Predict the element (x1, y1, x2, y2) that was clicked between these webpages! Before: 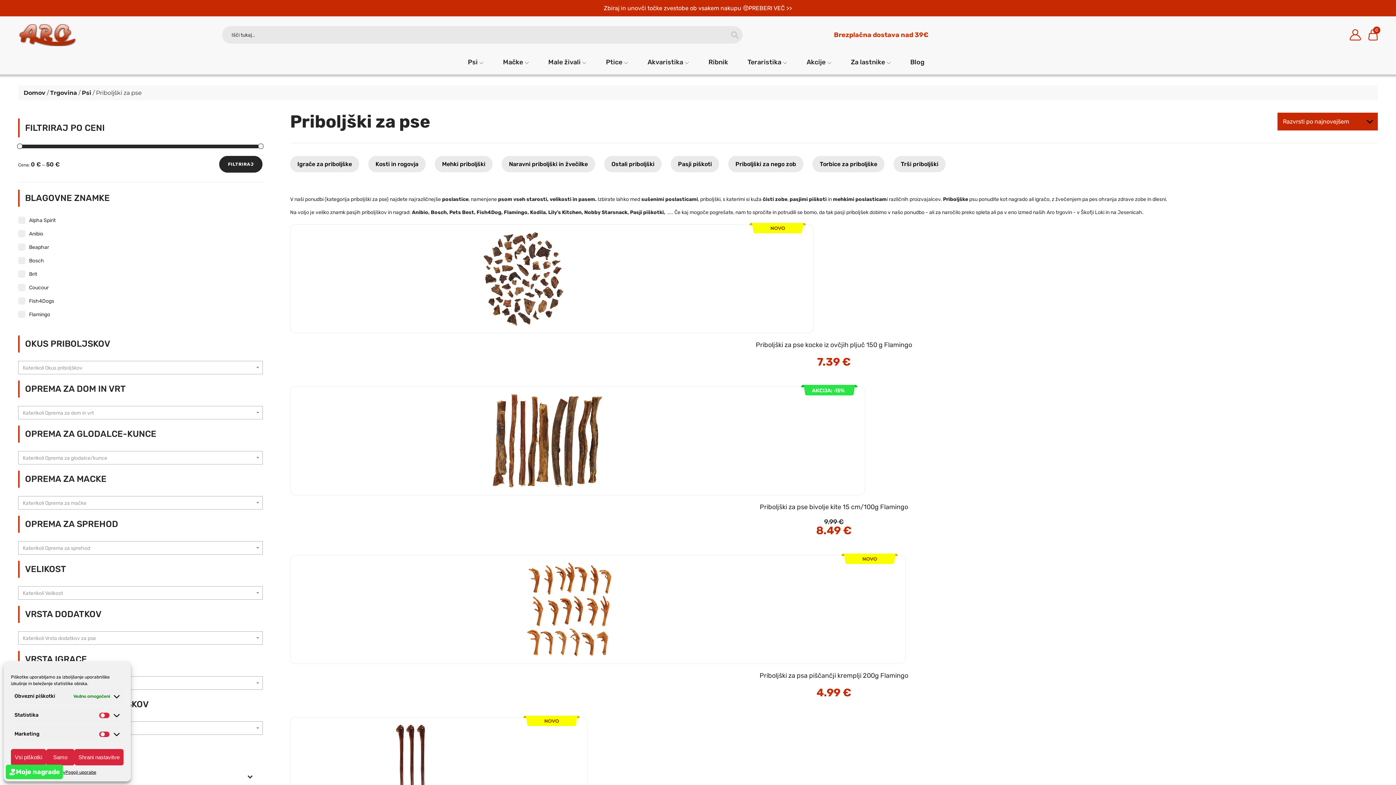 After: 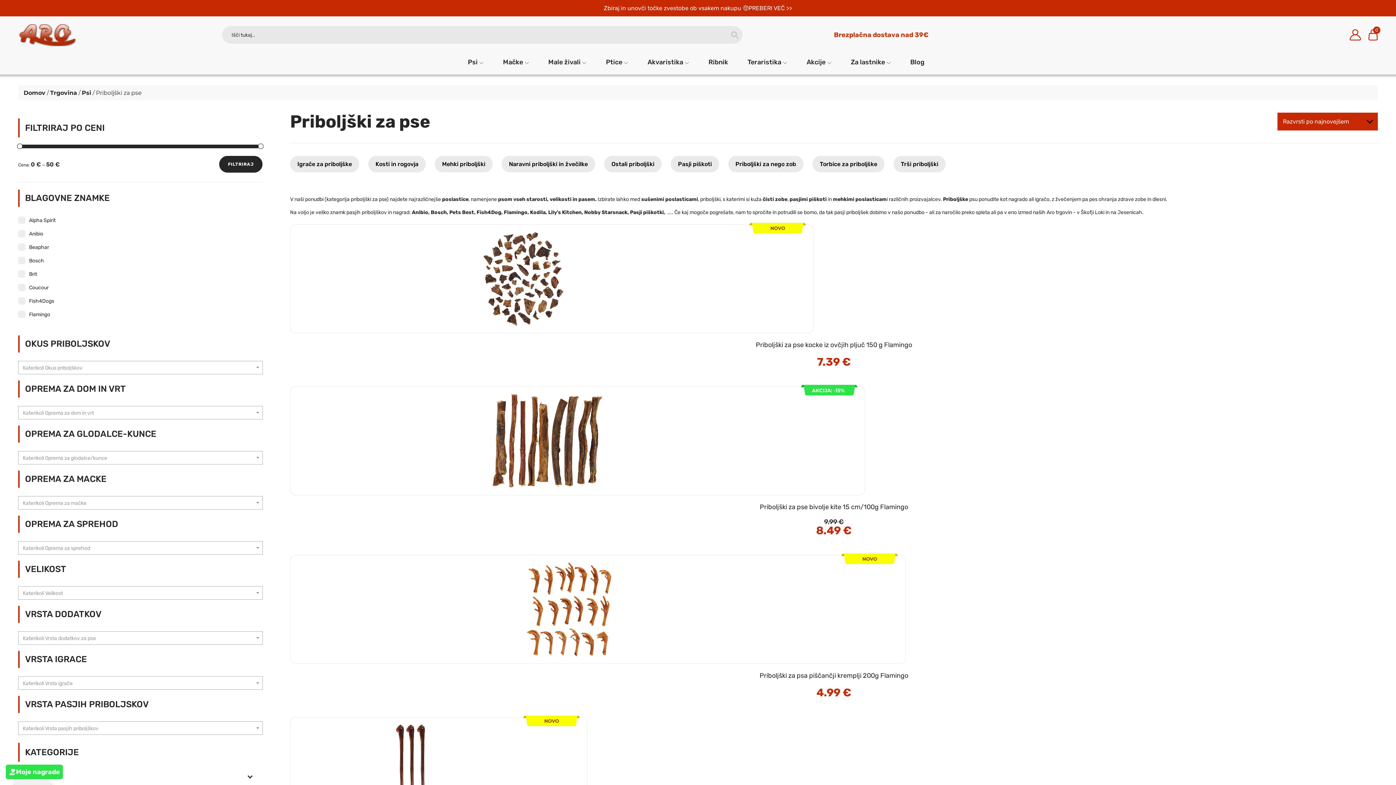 Action: label: Samo bbox: (46, 749, 74, 765)